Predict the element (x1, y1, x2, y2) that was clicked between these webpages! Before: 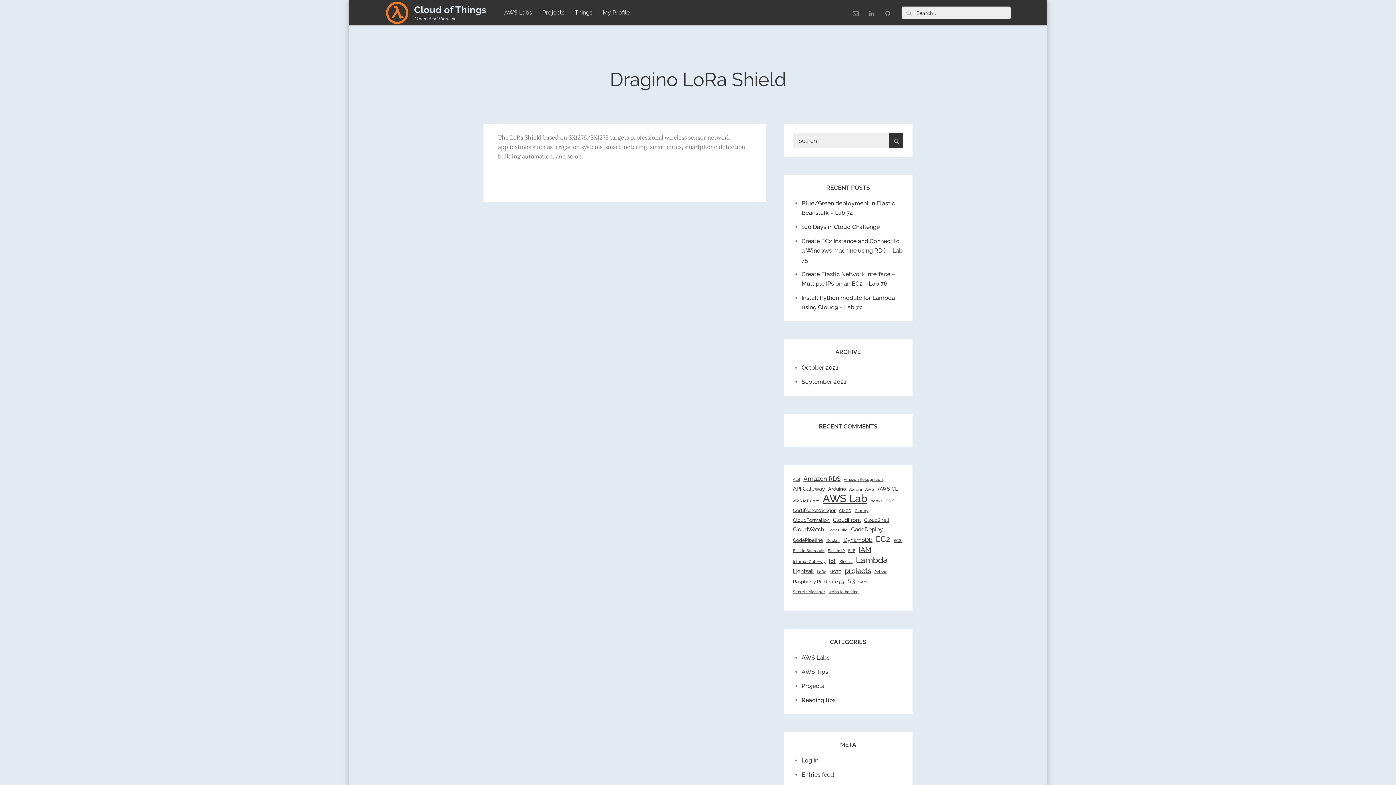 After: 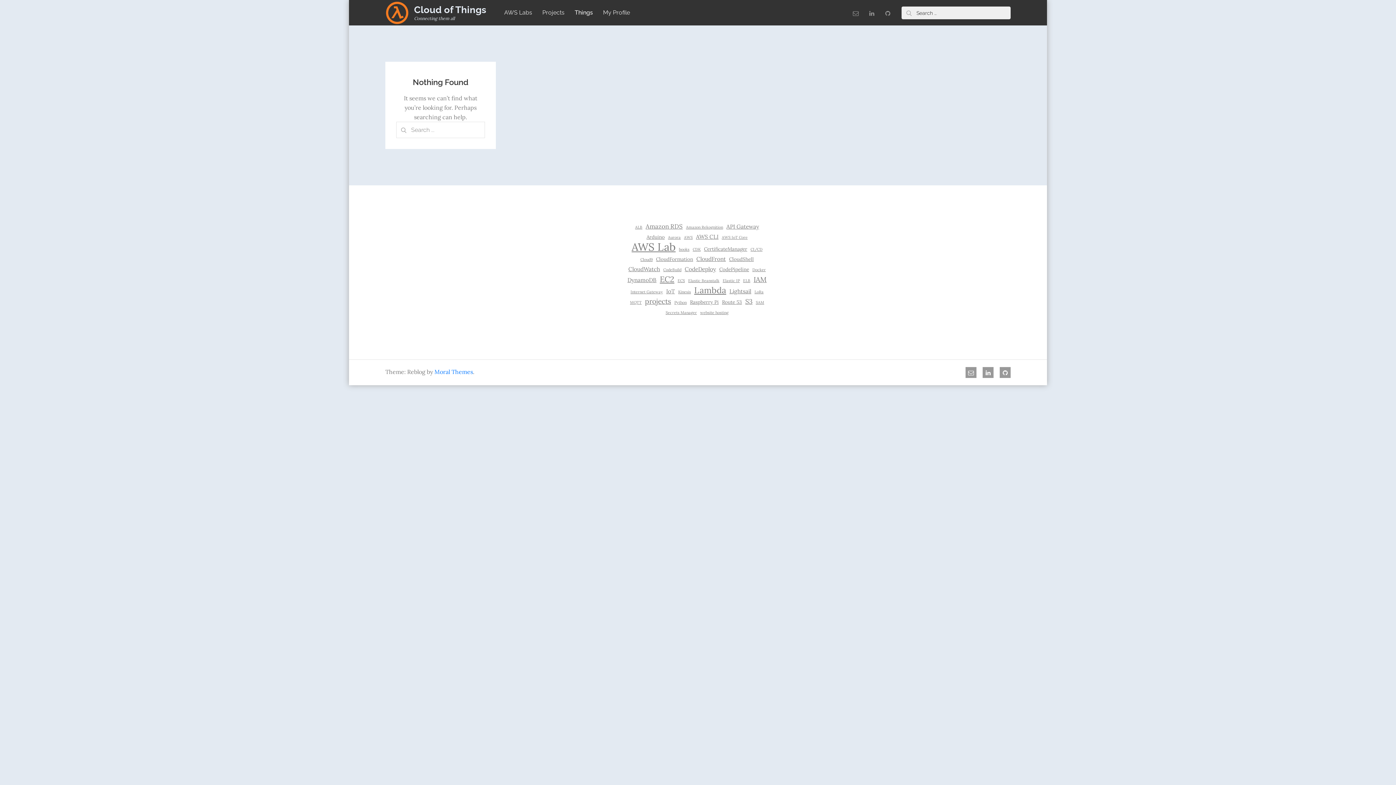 Action: bbox: (570, 0, 597, 25) label: Things